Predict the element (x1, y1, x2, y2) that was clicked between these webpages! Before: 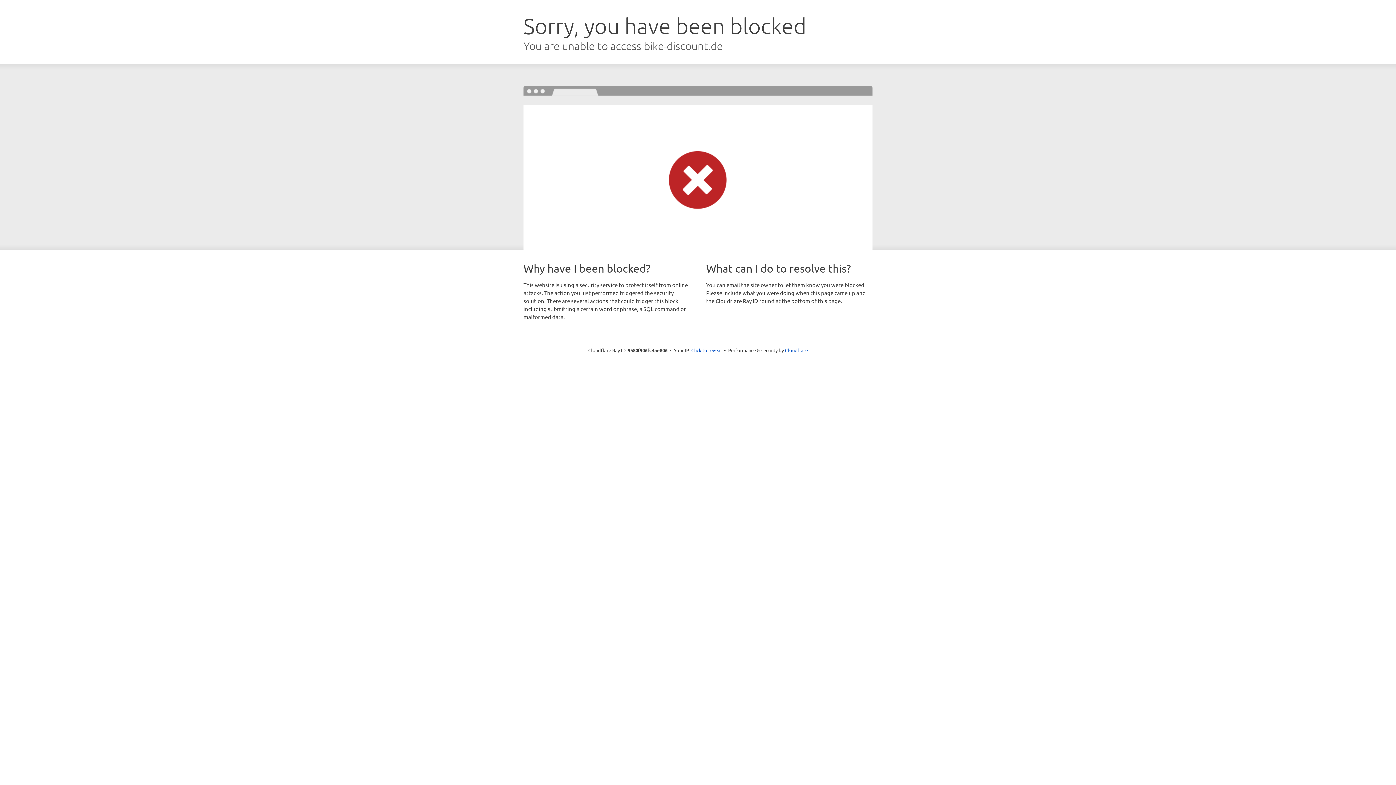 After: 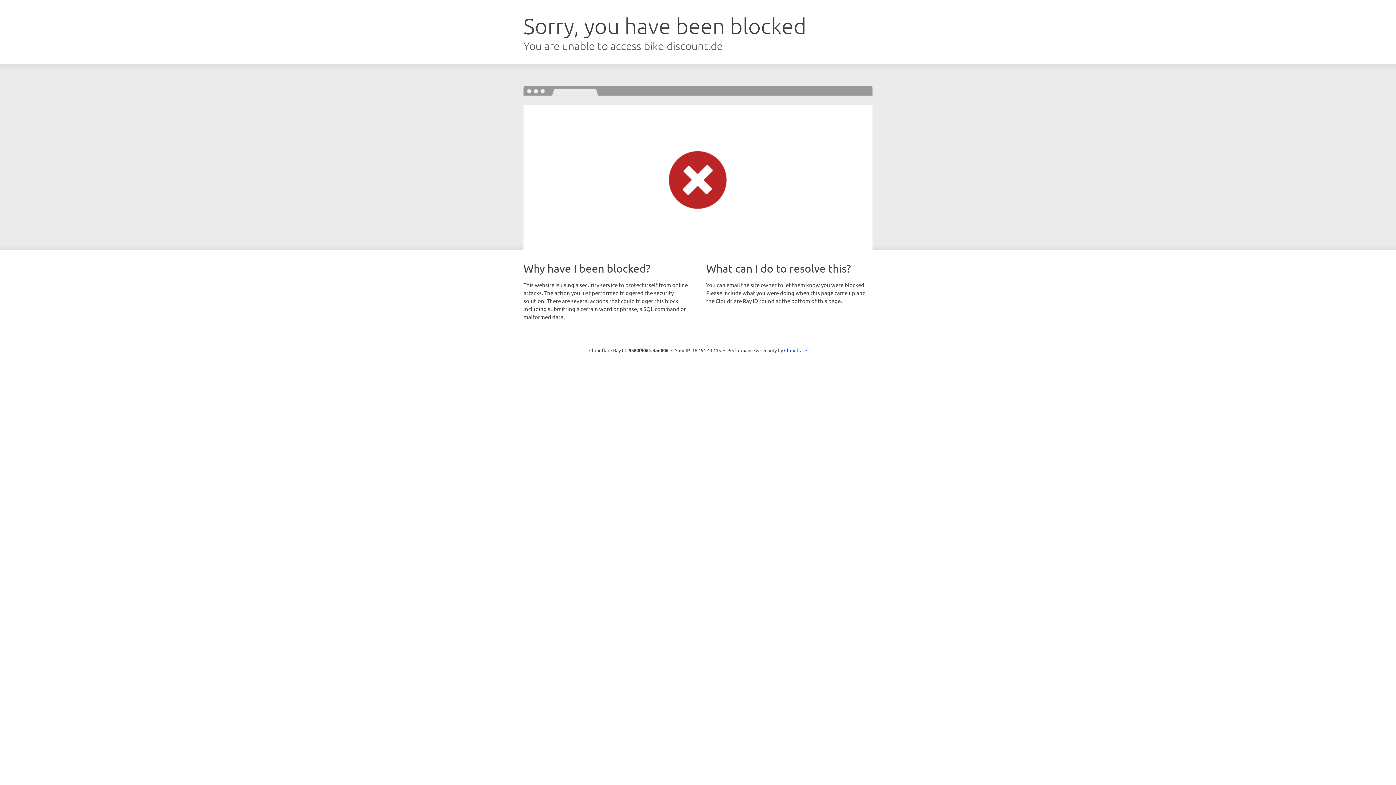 Action: label: Click to reveal bbox: (691, 346, 722, 353)